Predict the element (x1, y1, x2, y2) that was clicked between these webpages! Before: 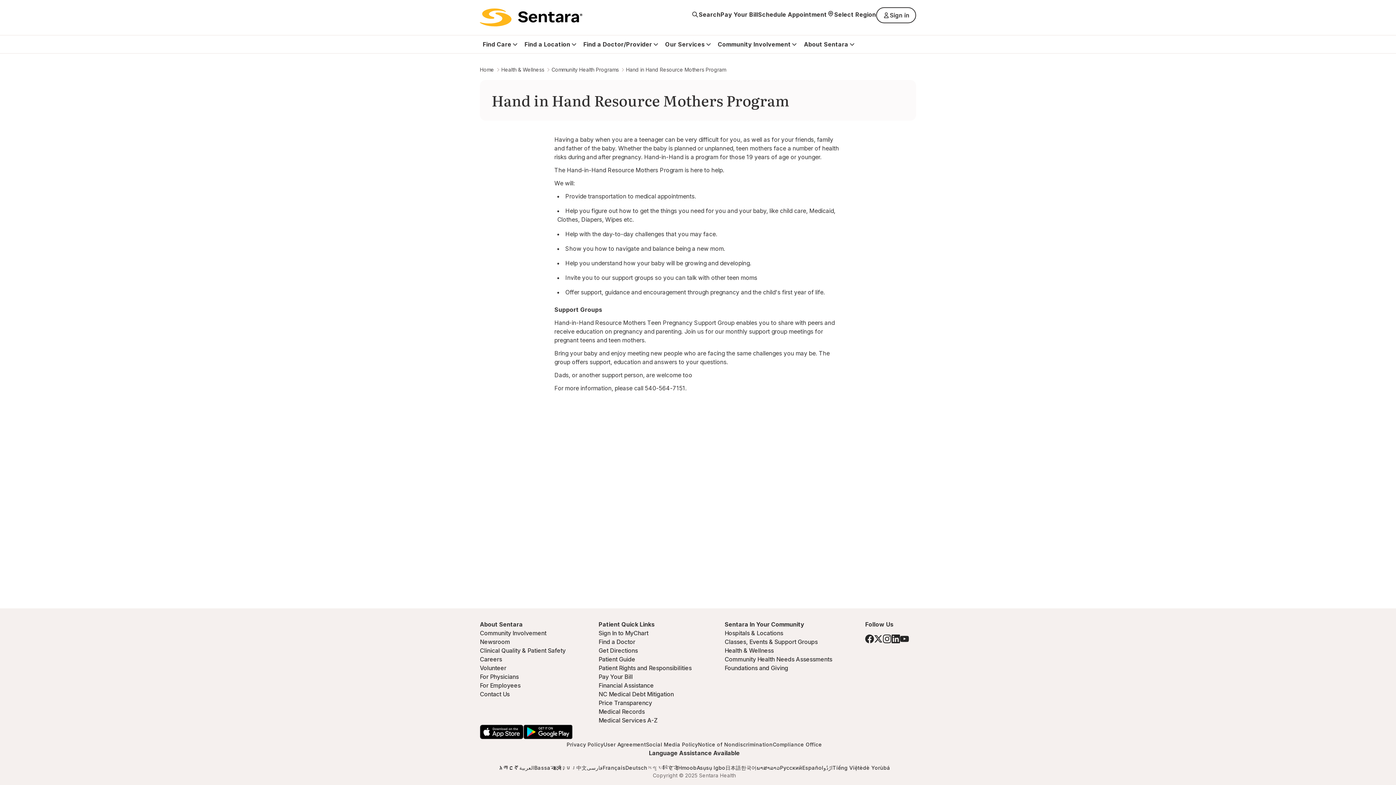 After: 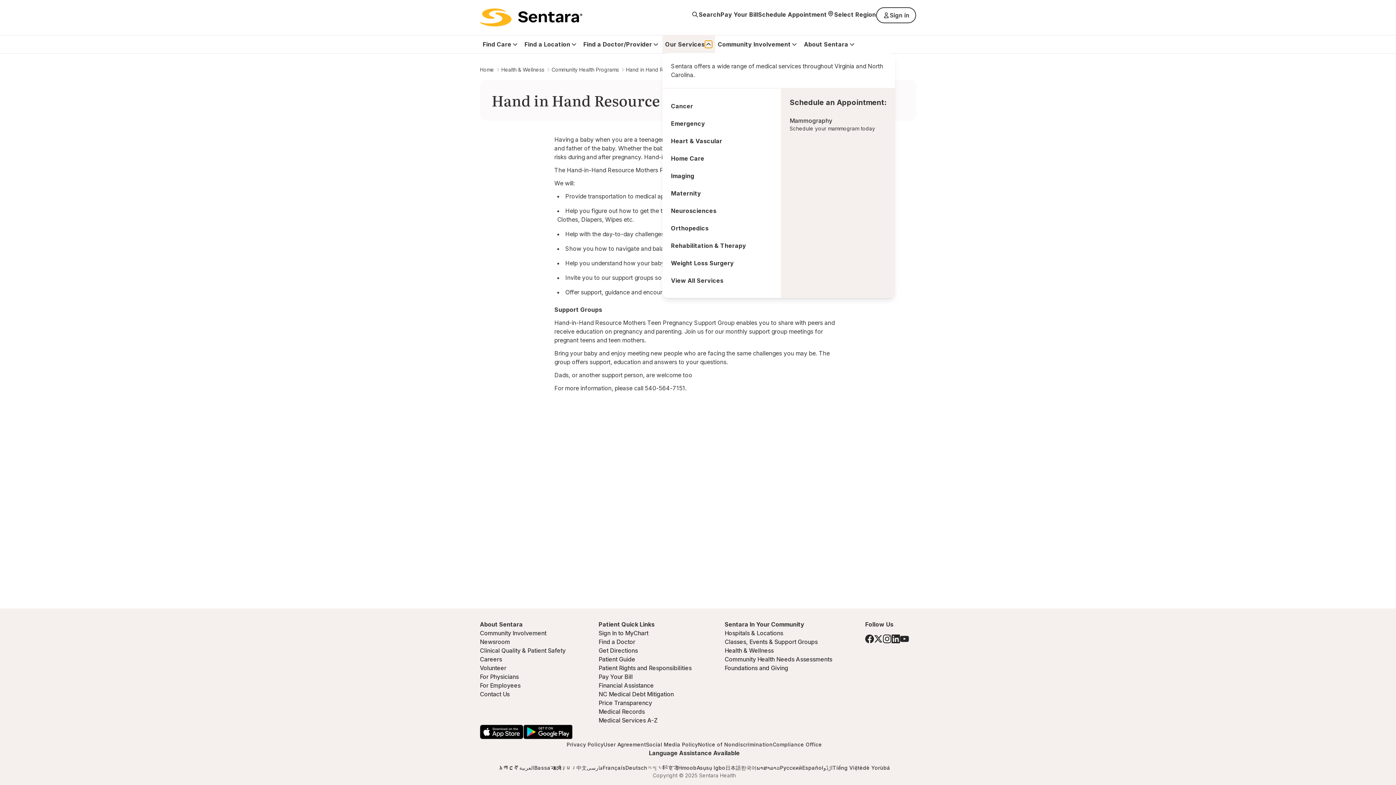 Action: label: Expand Our Services sub menu bbox: (704, 40, 712, 48)